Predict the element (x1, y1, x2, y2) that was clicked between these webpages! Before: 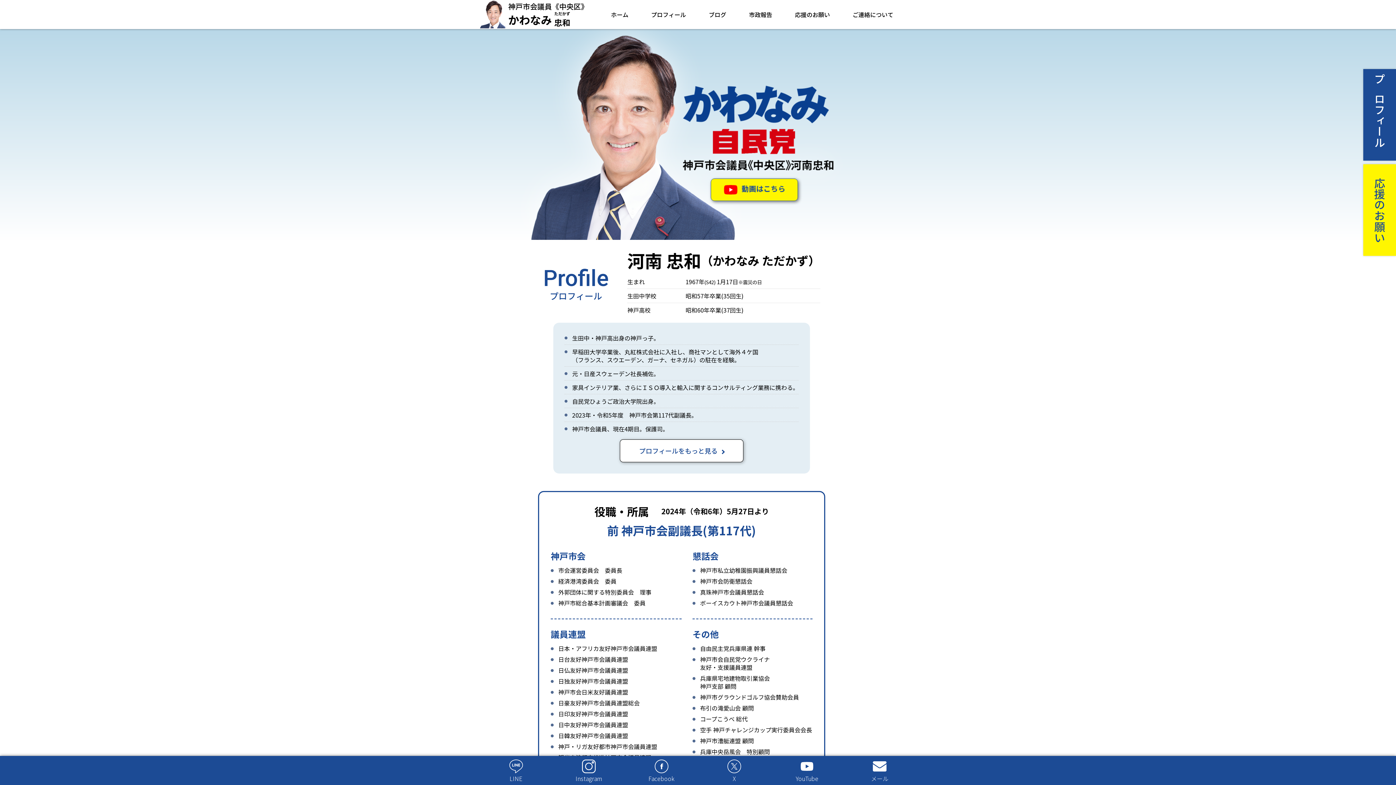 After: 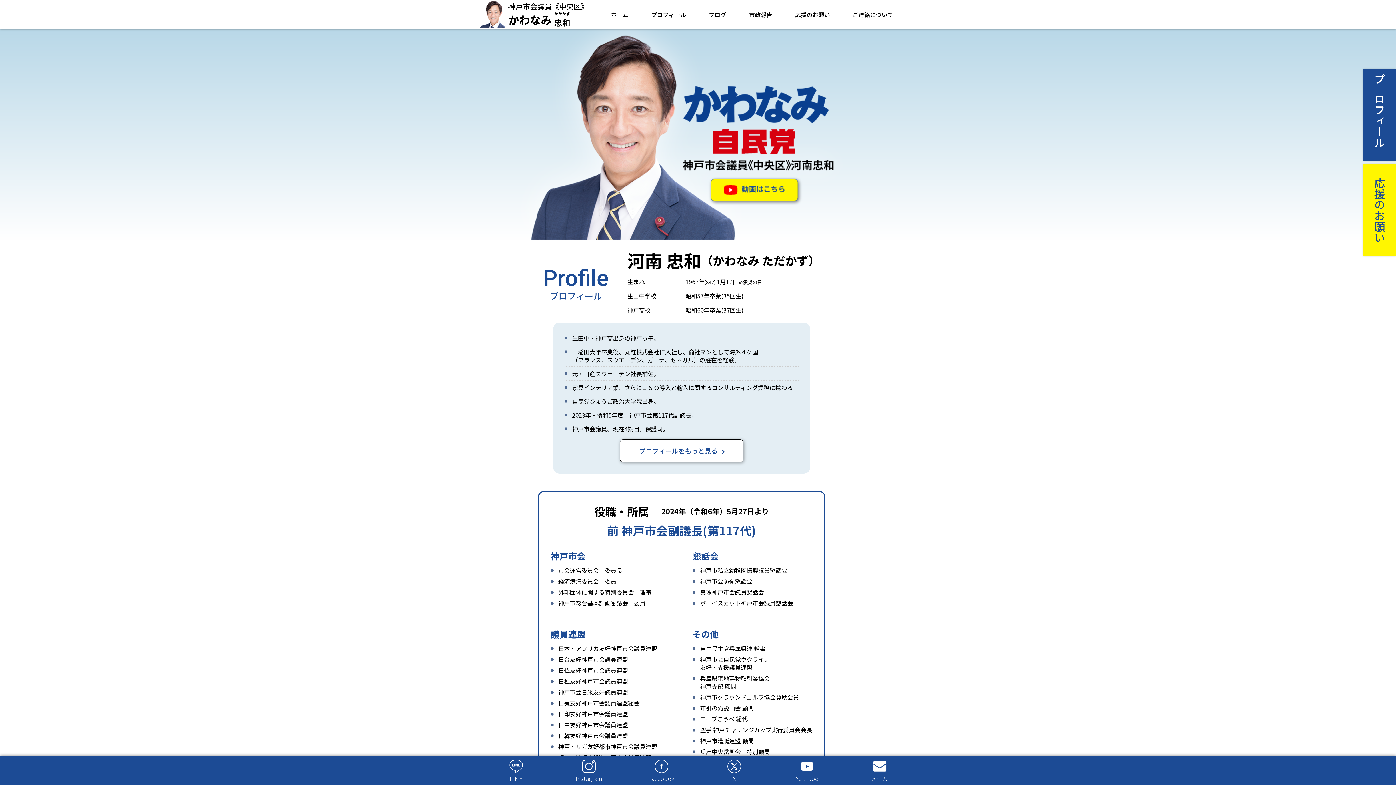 Action: label: 神戸市会議員《中央区》
かわなみ
忠和ただかず bbox: (480, 0, 588, 28)